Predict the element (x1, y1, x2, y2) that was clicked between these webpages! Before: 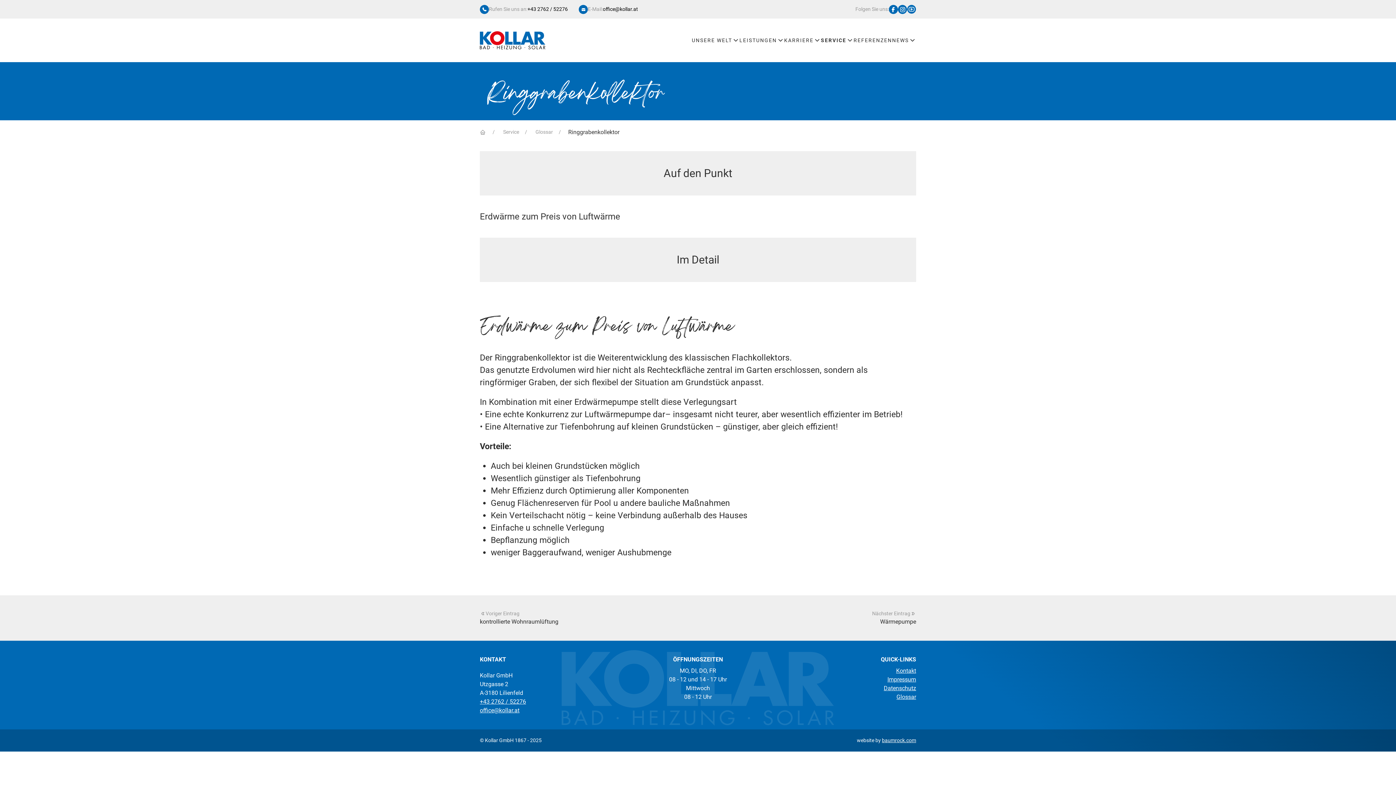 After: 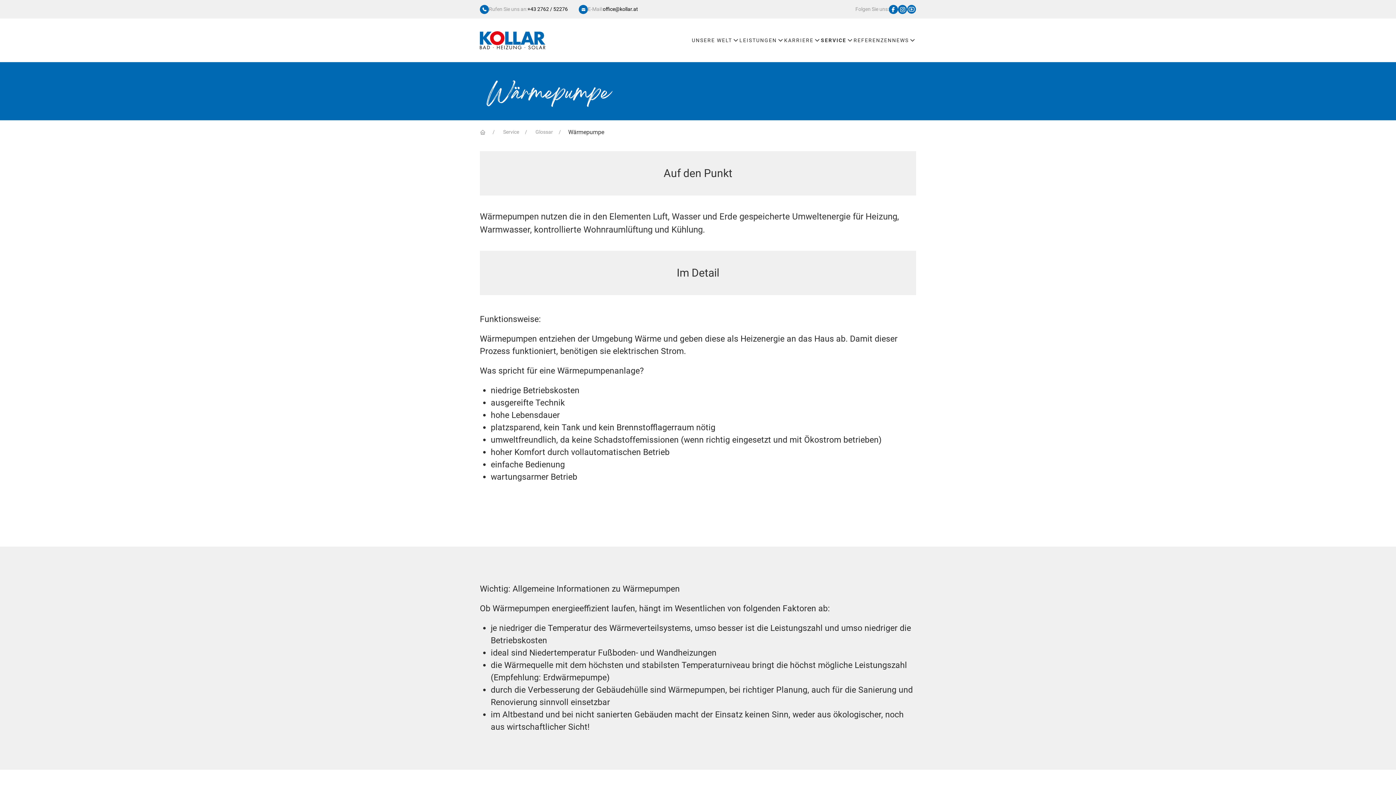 Action: label: Wärmepumpe bbox: (880, 618, 916, 625)